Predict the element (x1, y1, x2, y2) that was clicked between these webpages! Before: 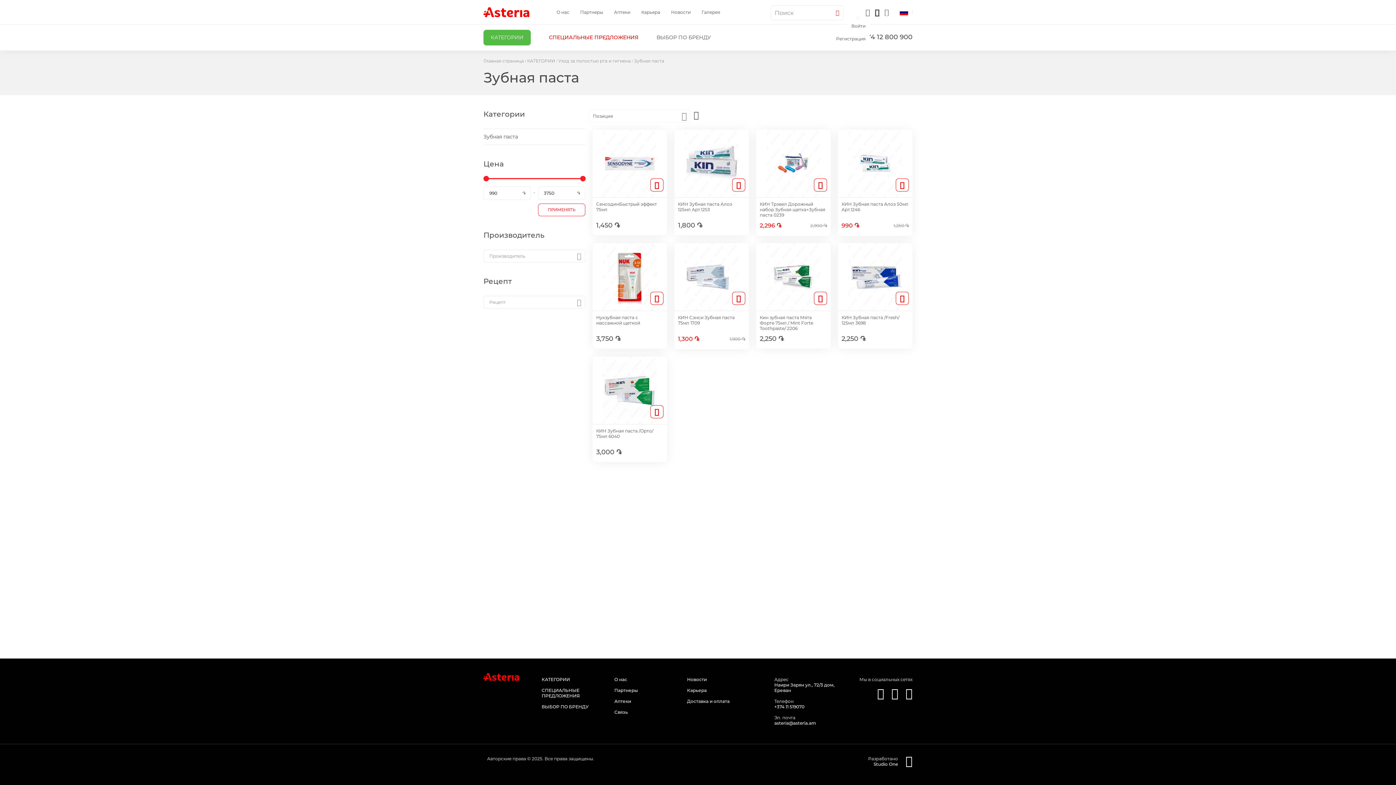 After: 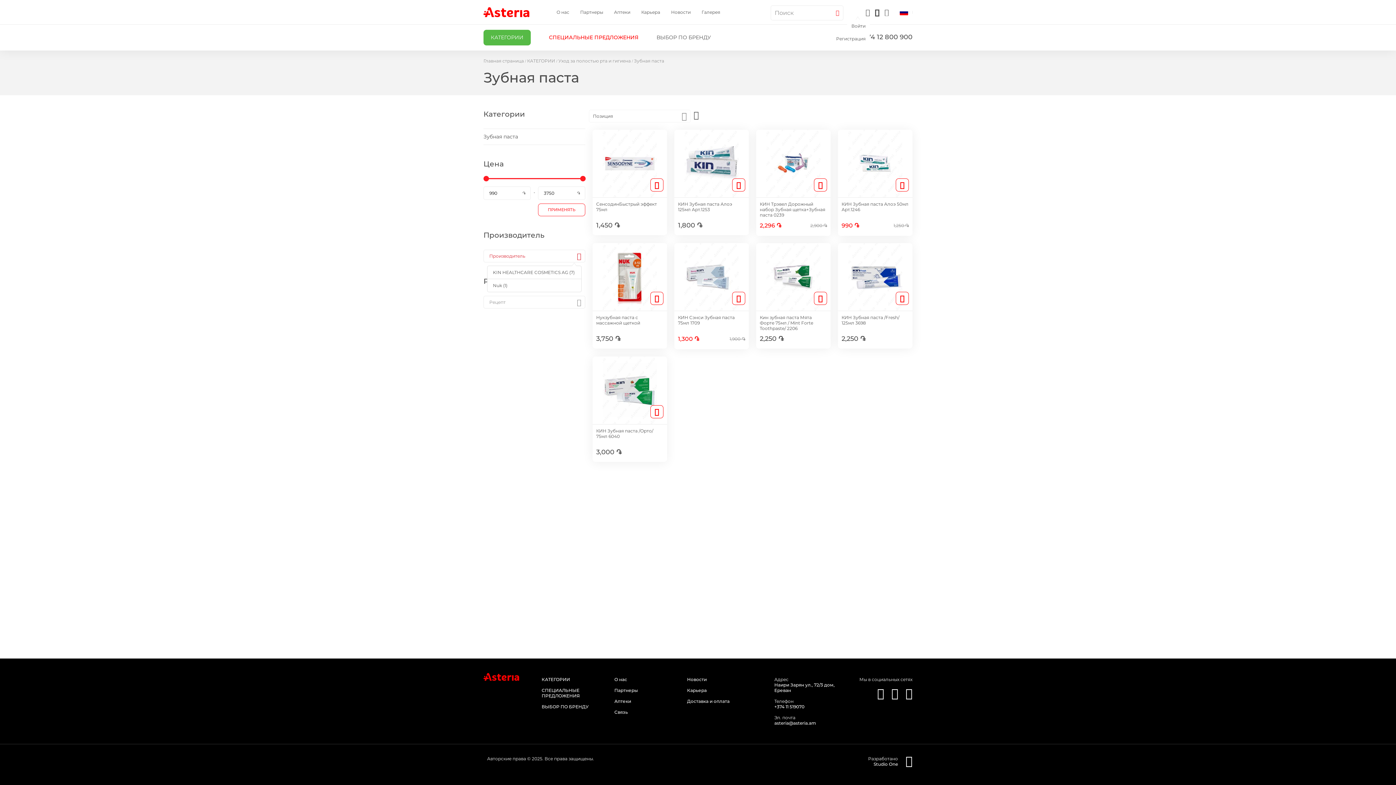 Action: label: dropdown bbox: (483, 249, 585, 262)